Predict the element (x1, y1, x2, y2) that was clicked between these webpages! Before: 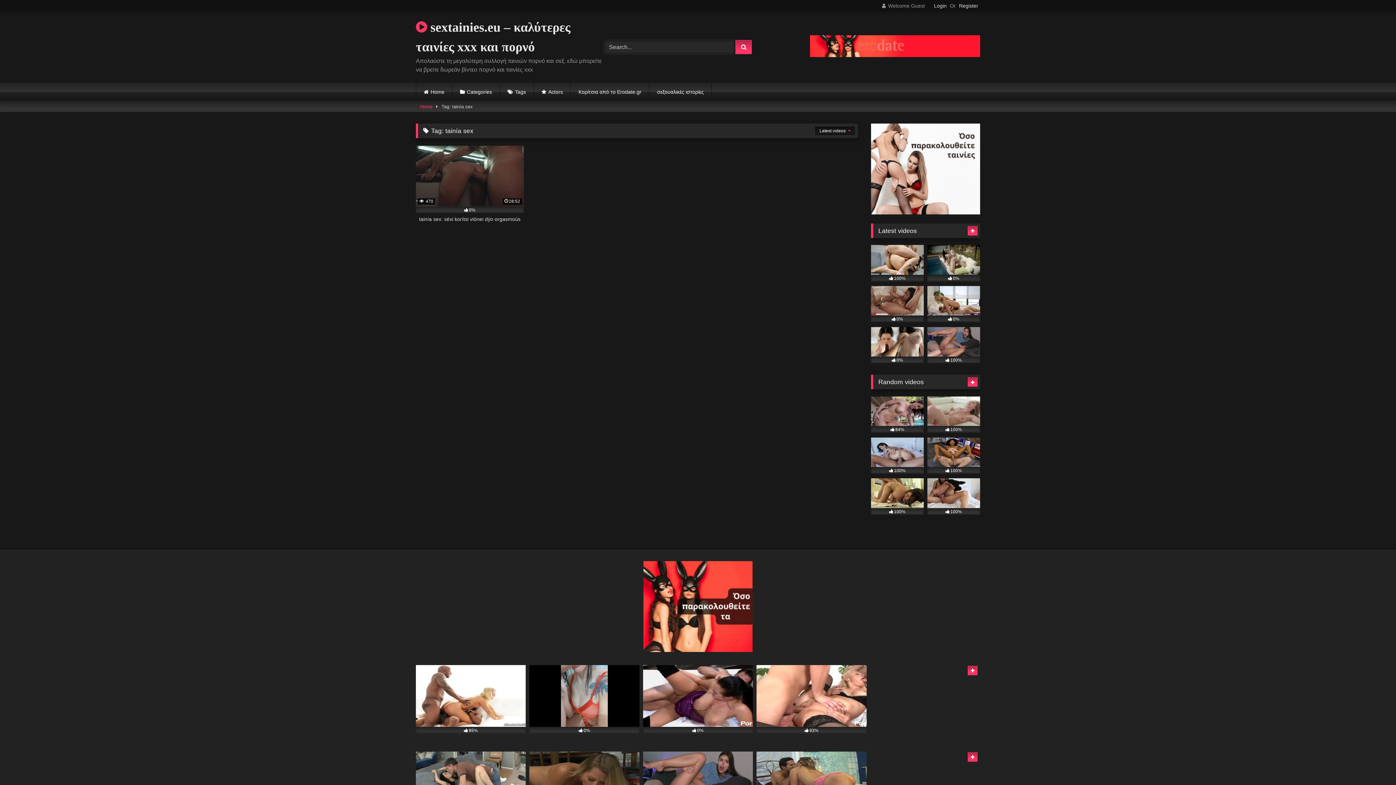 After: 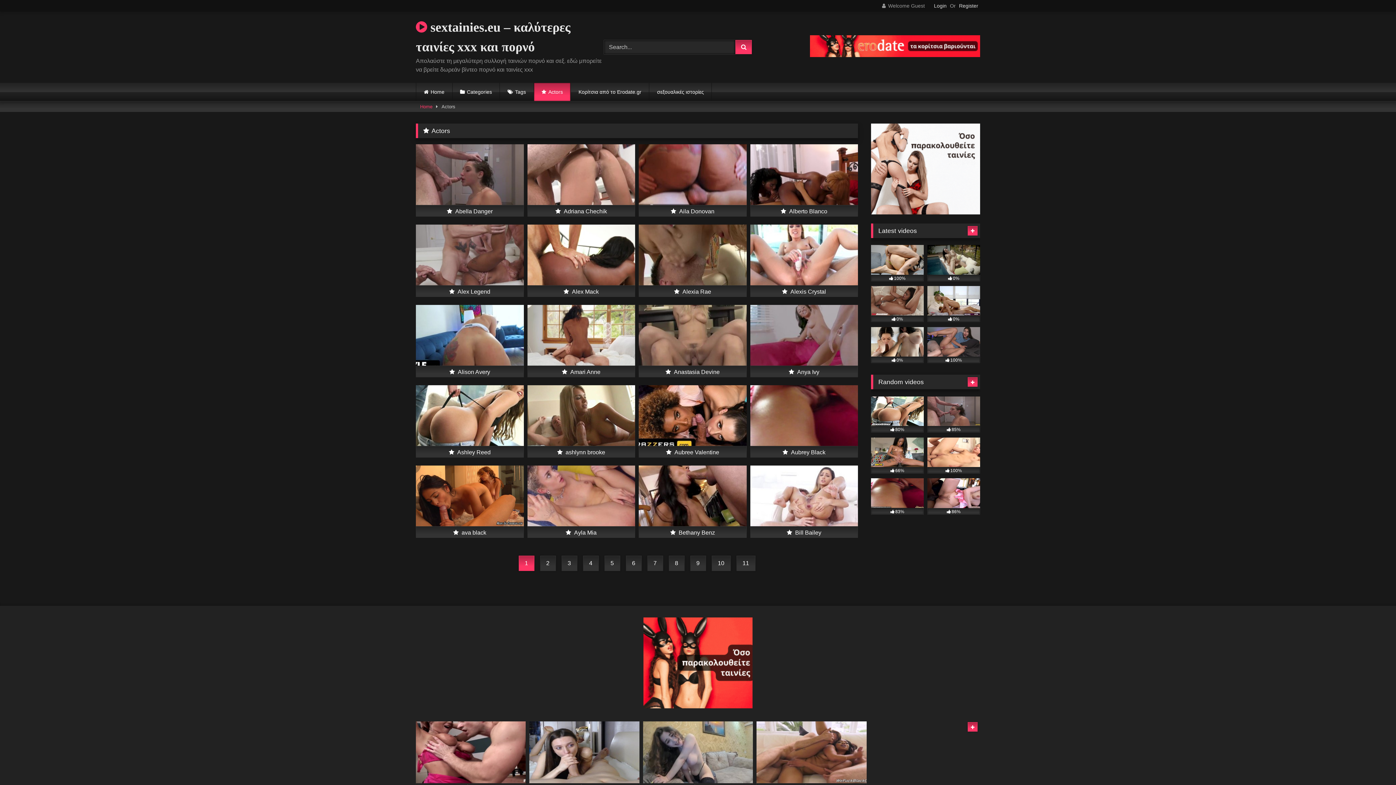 Action: label: Actors bbox: (534, 82, 570, 101)